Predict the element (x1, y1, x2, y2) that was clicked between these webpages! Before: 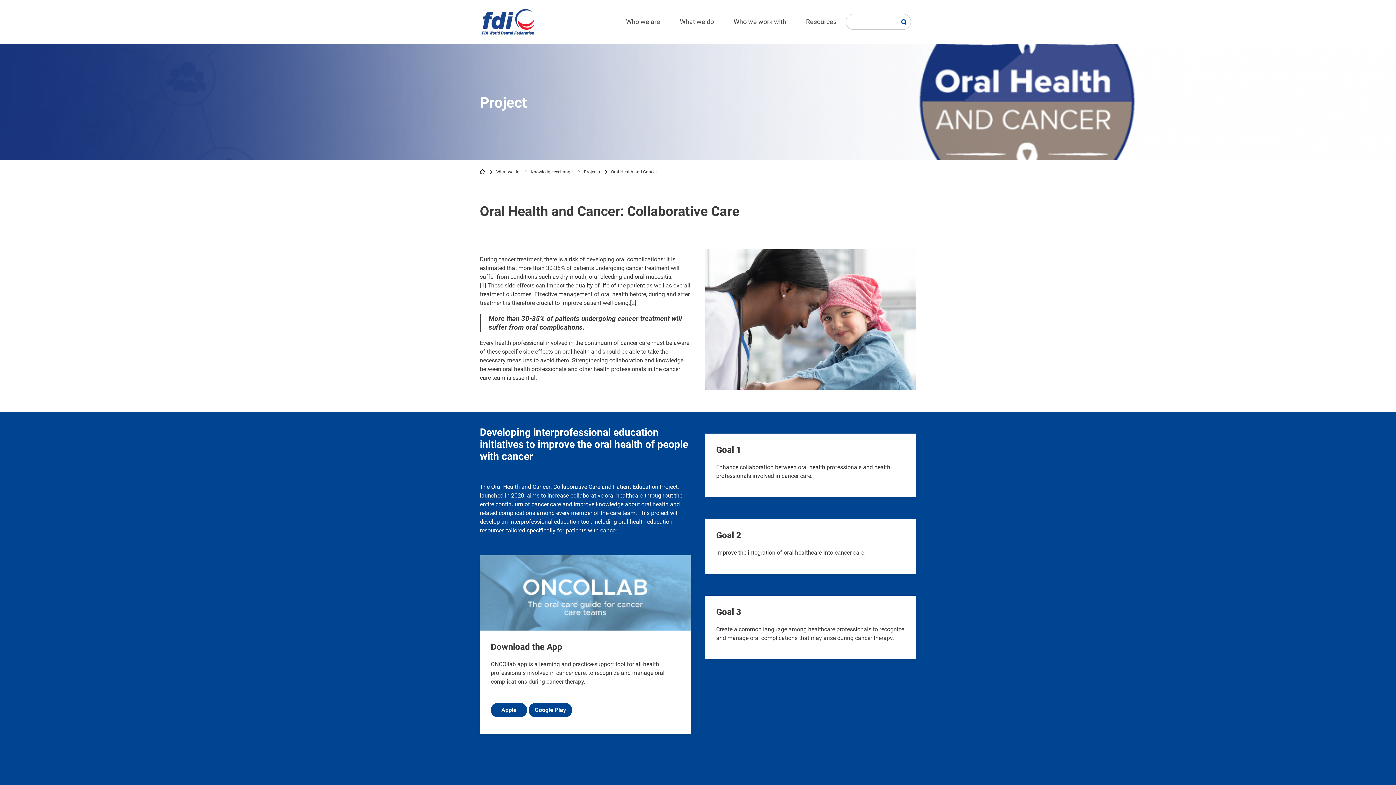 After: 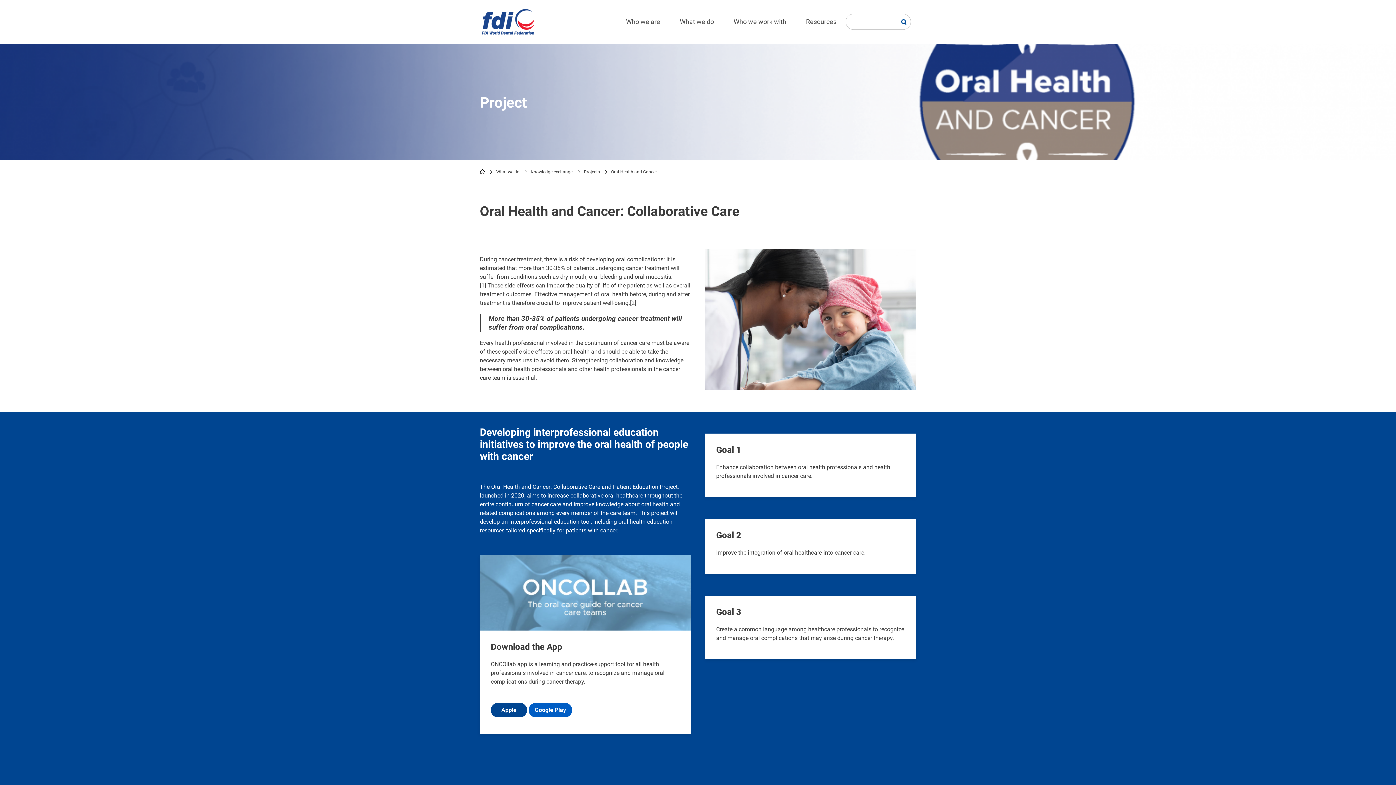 Action: label: Google Play bbox: (528, 703, 572, 717)